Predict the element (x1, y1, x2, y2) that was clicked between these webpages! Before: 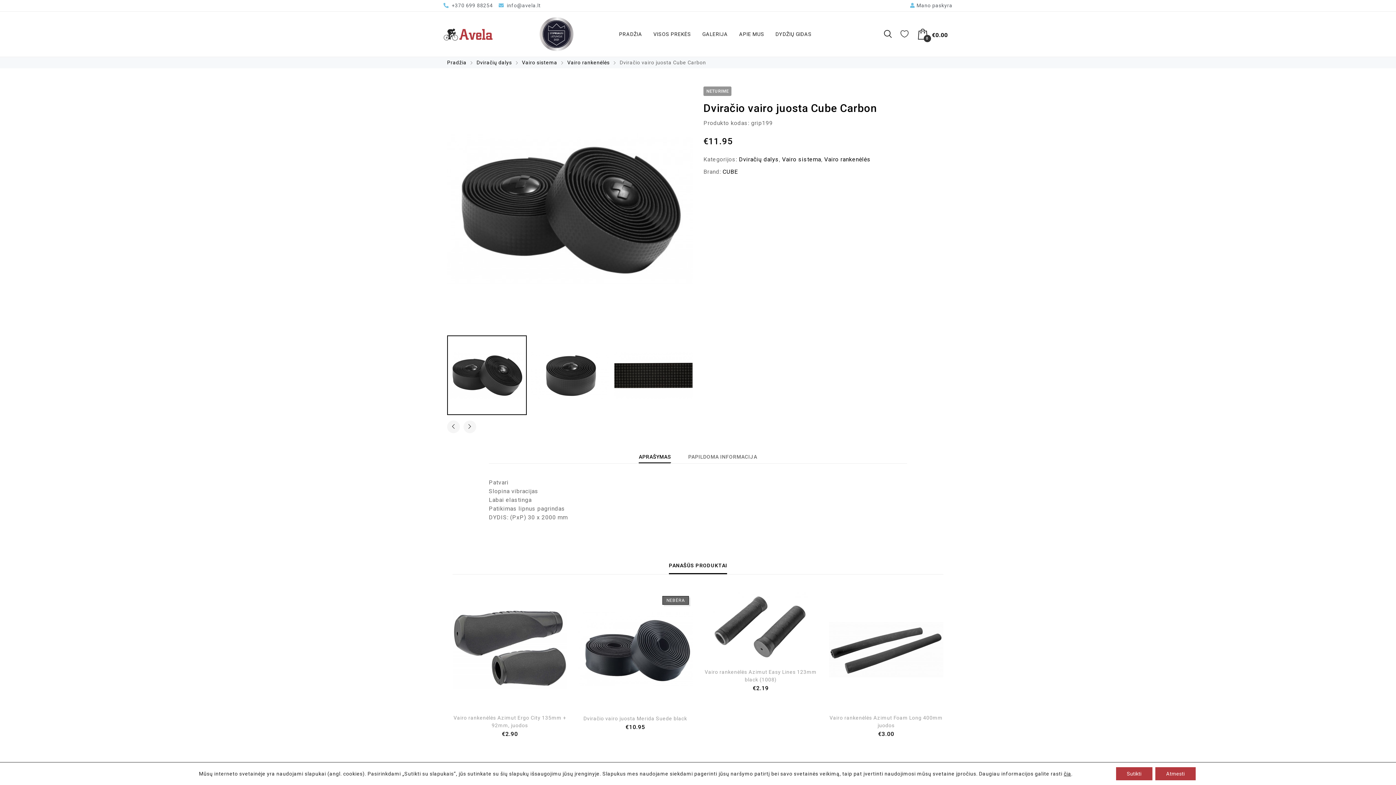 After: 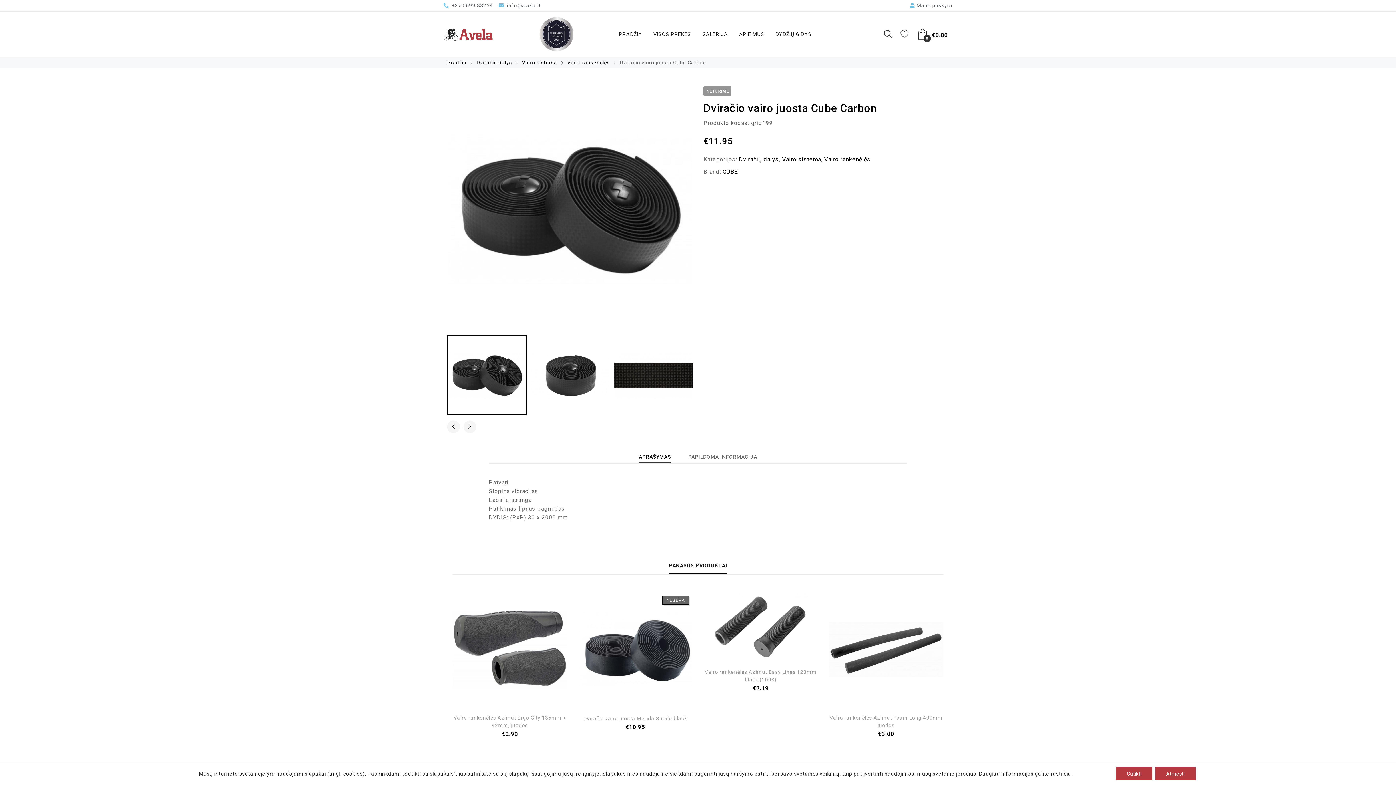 Action: bbox: (443, 1, 492, 9) label: +370 699 88254